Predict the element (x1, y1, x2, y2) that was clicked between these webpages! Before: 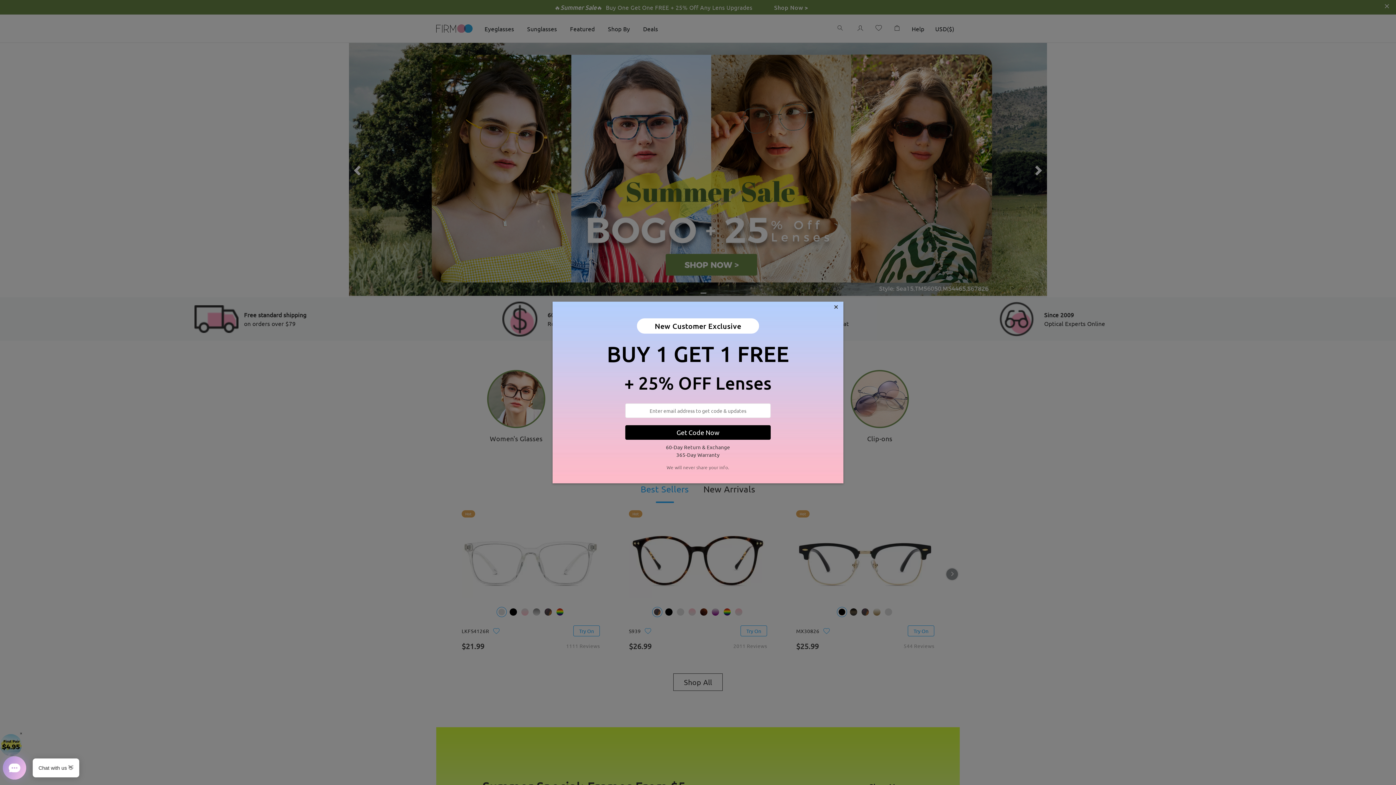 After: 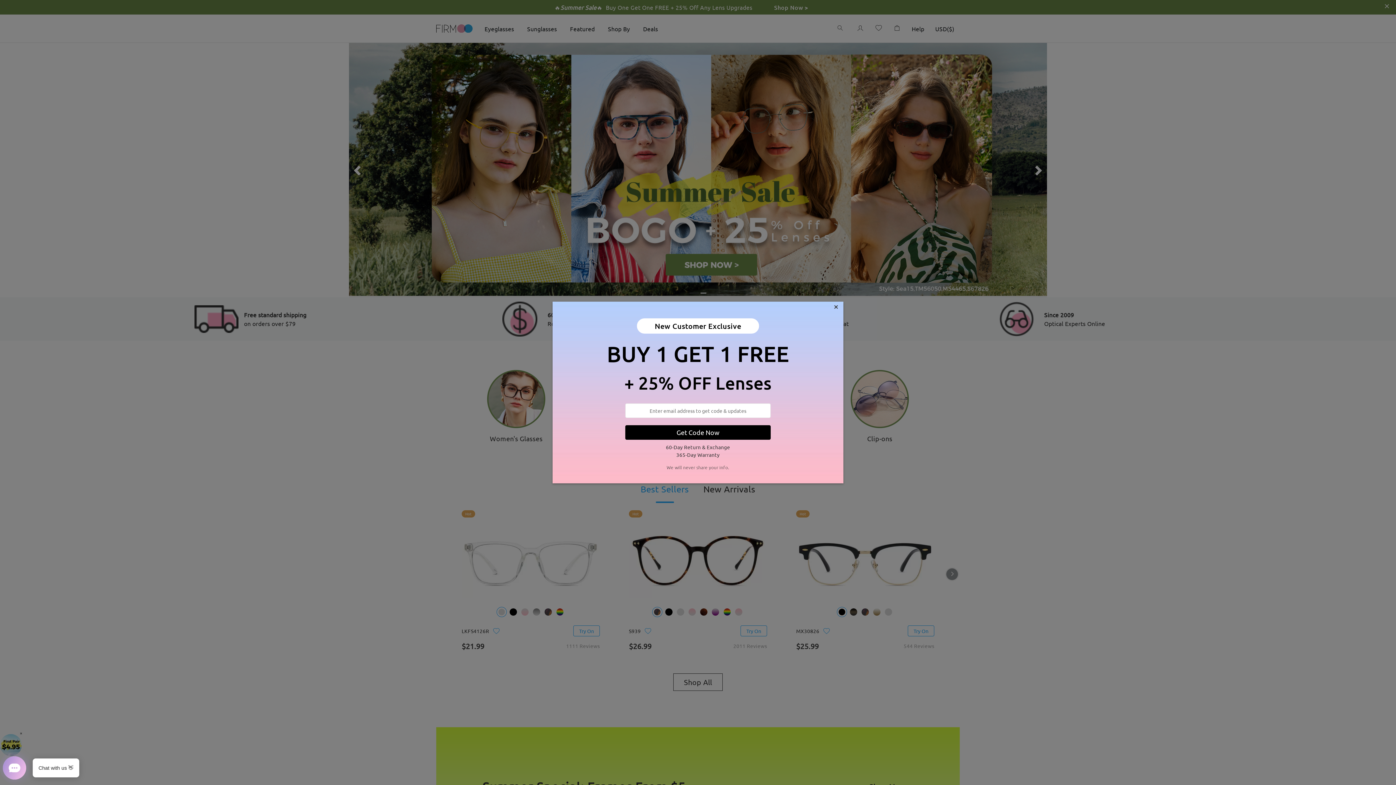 Action: bbox: (625, 425, 770, 439) label: Get Code Now